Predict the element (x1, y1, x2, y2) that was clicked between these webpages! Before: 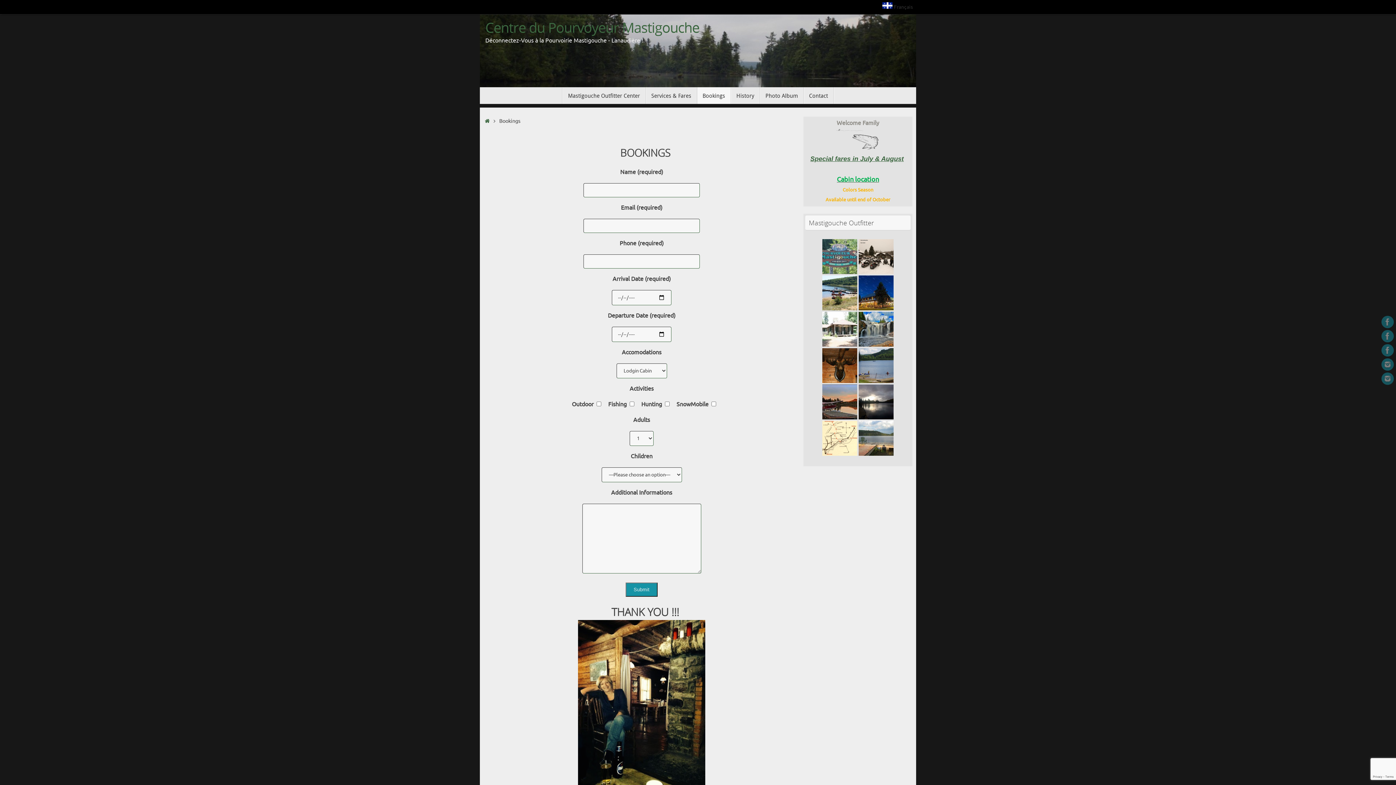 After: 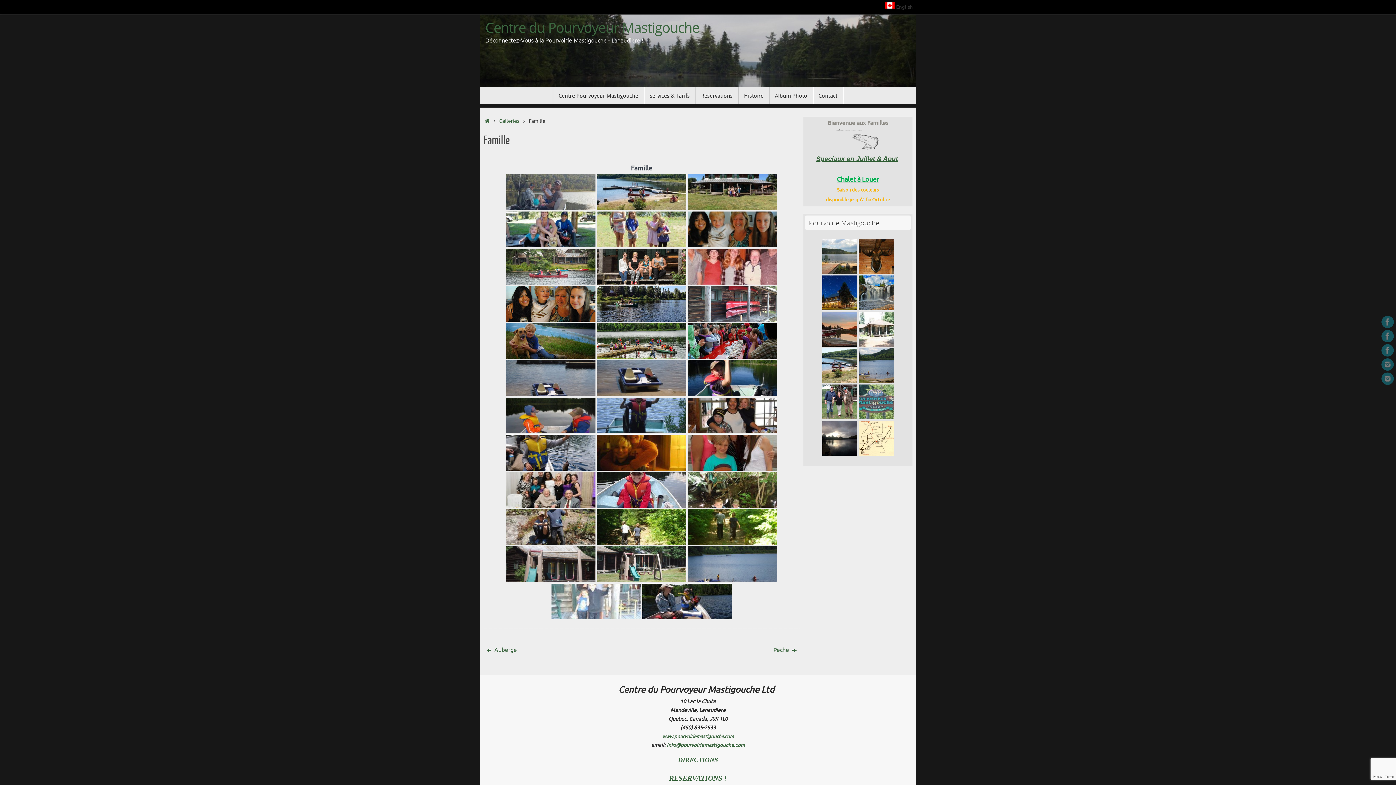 Action: label: Famille bbox: (822, 275, 857, 310)